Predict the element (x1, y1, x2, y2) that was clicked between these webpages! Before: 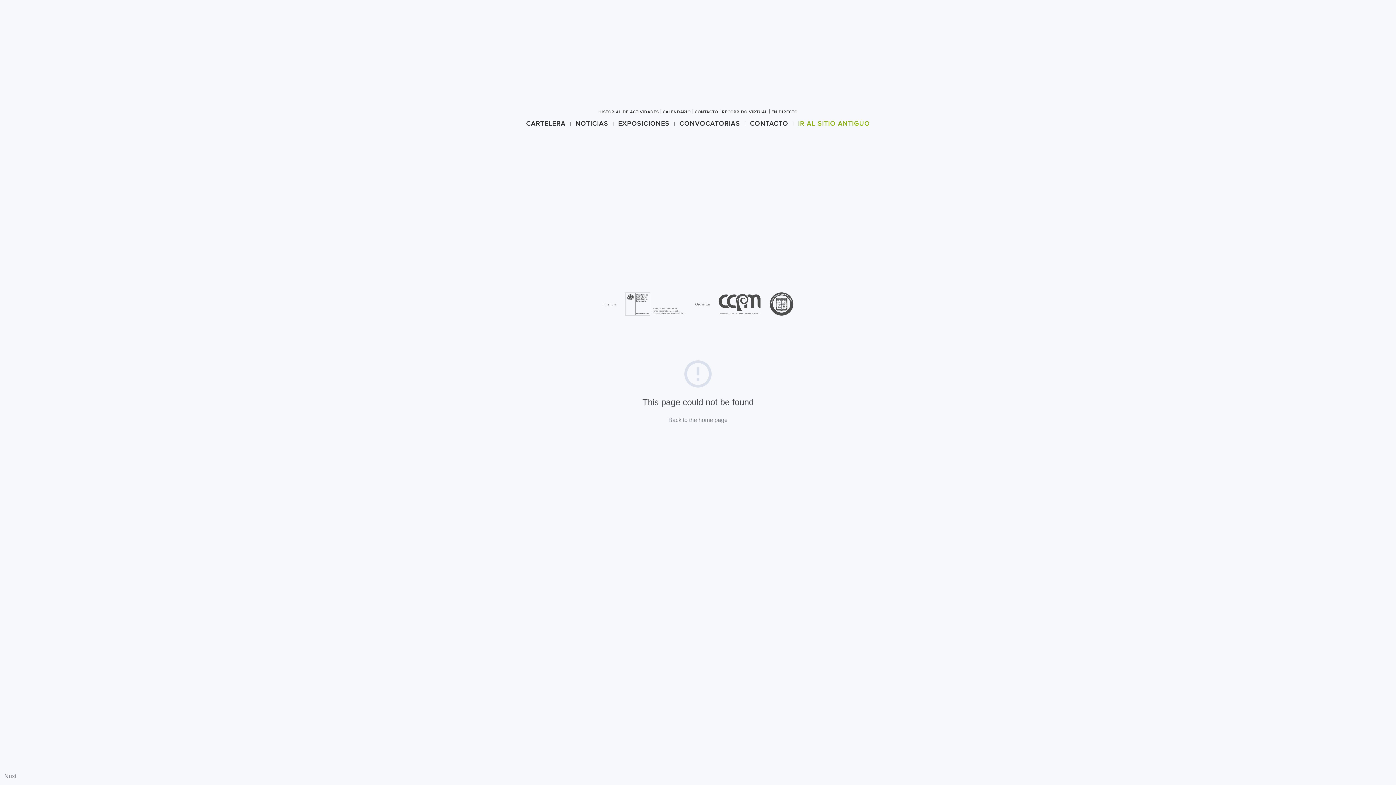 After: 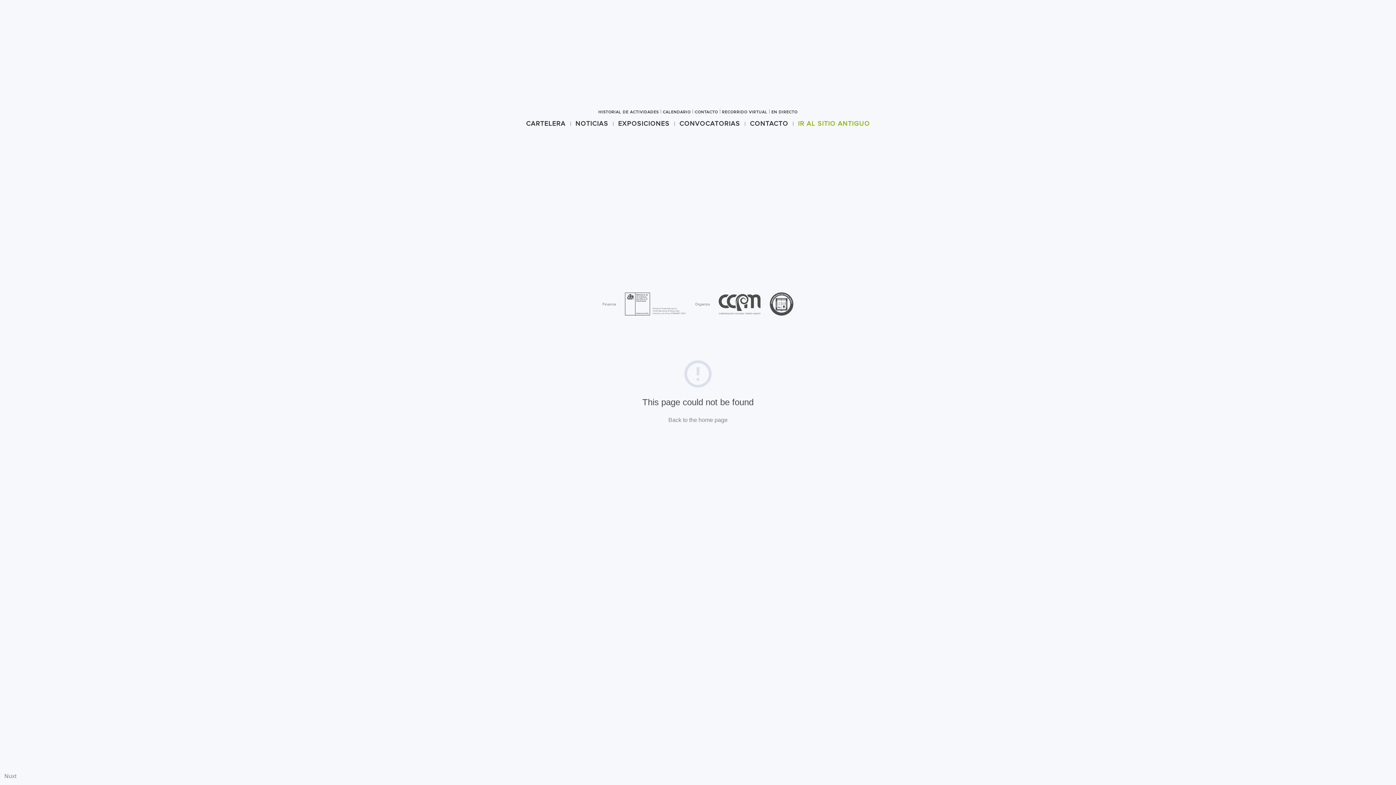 Action: label: Nuxt bbox: (4, 773, 16, 779)